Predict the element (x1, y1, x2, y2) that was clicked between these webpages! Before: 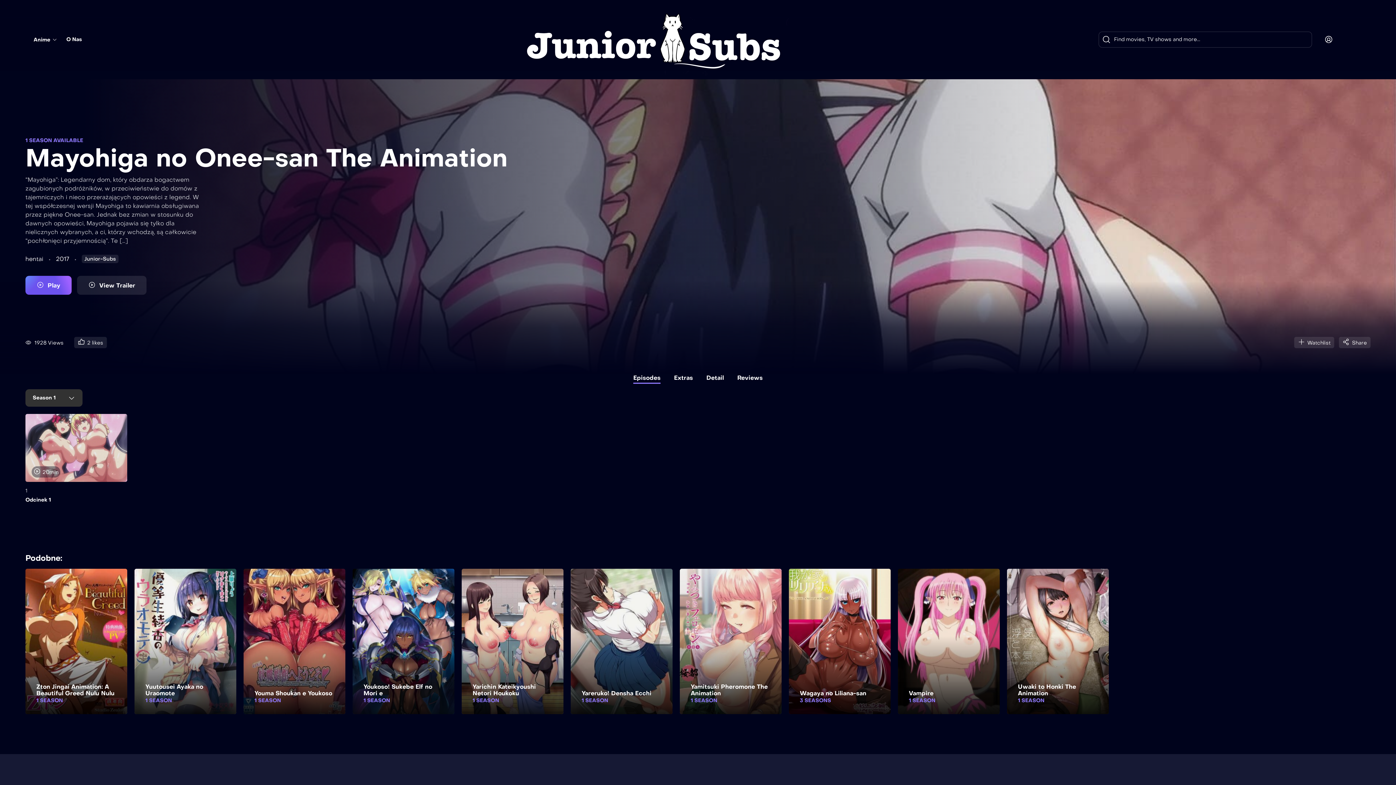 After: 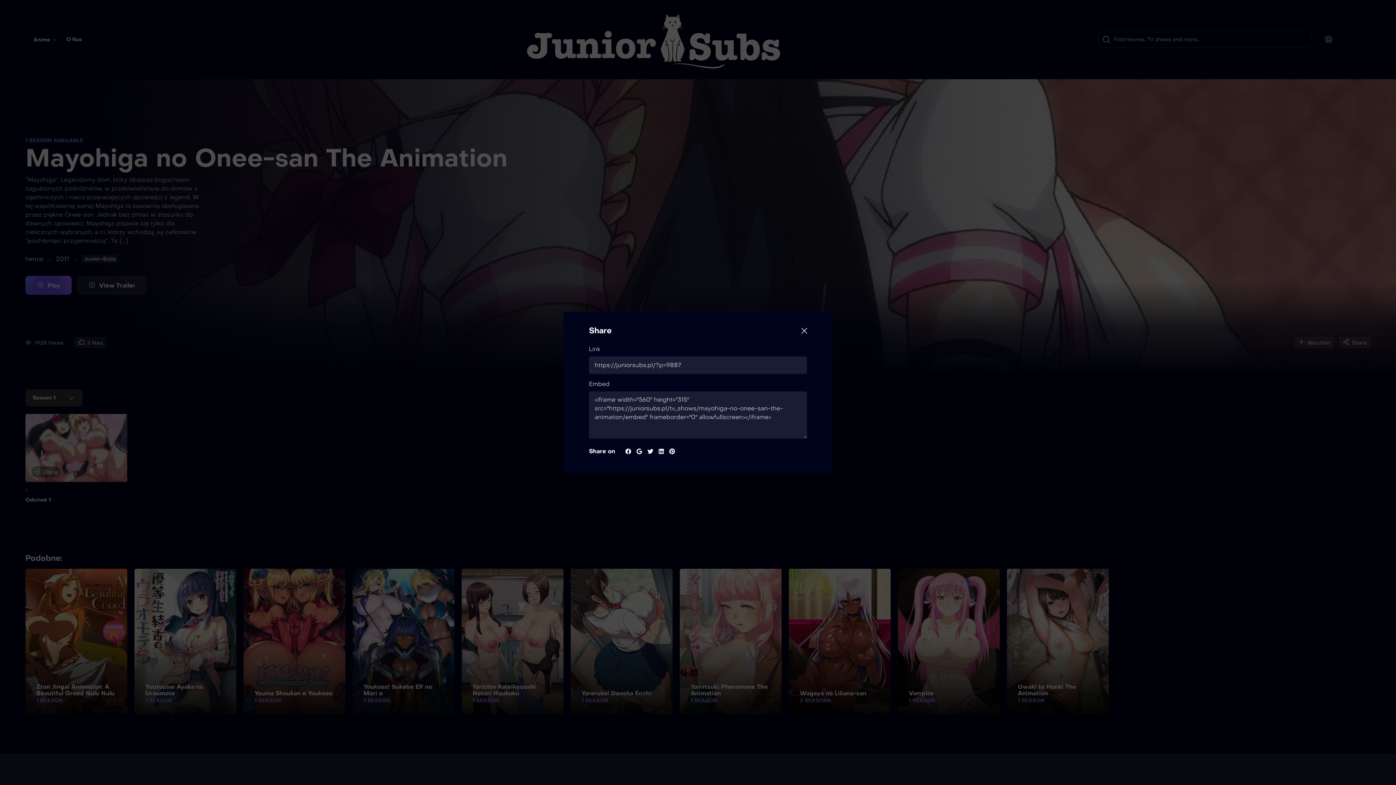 Action: bbox: (1339, 337, 1370, 348) label:  Share